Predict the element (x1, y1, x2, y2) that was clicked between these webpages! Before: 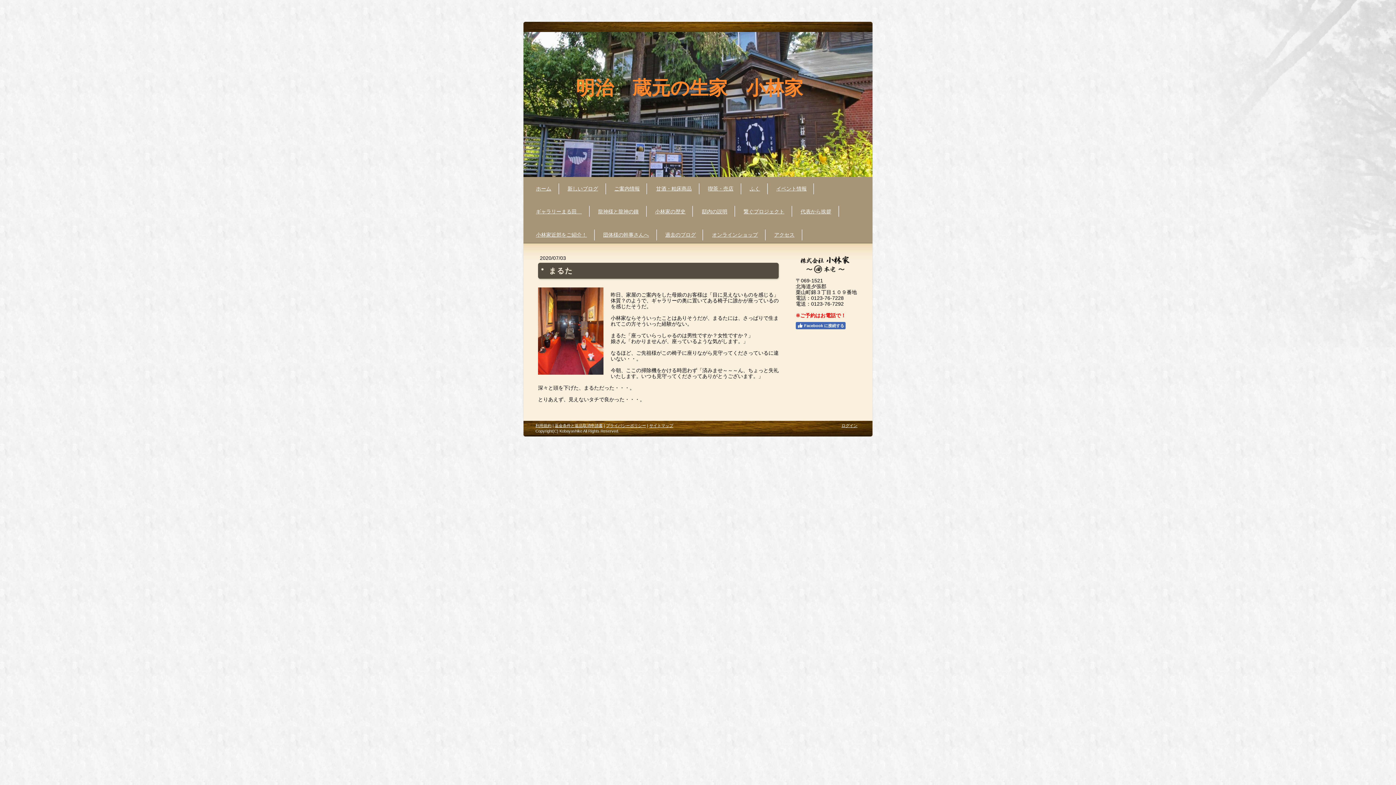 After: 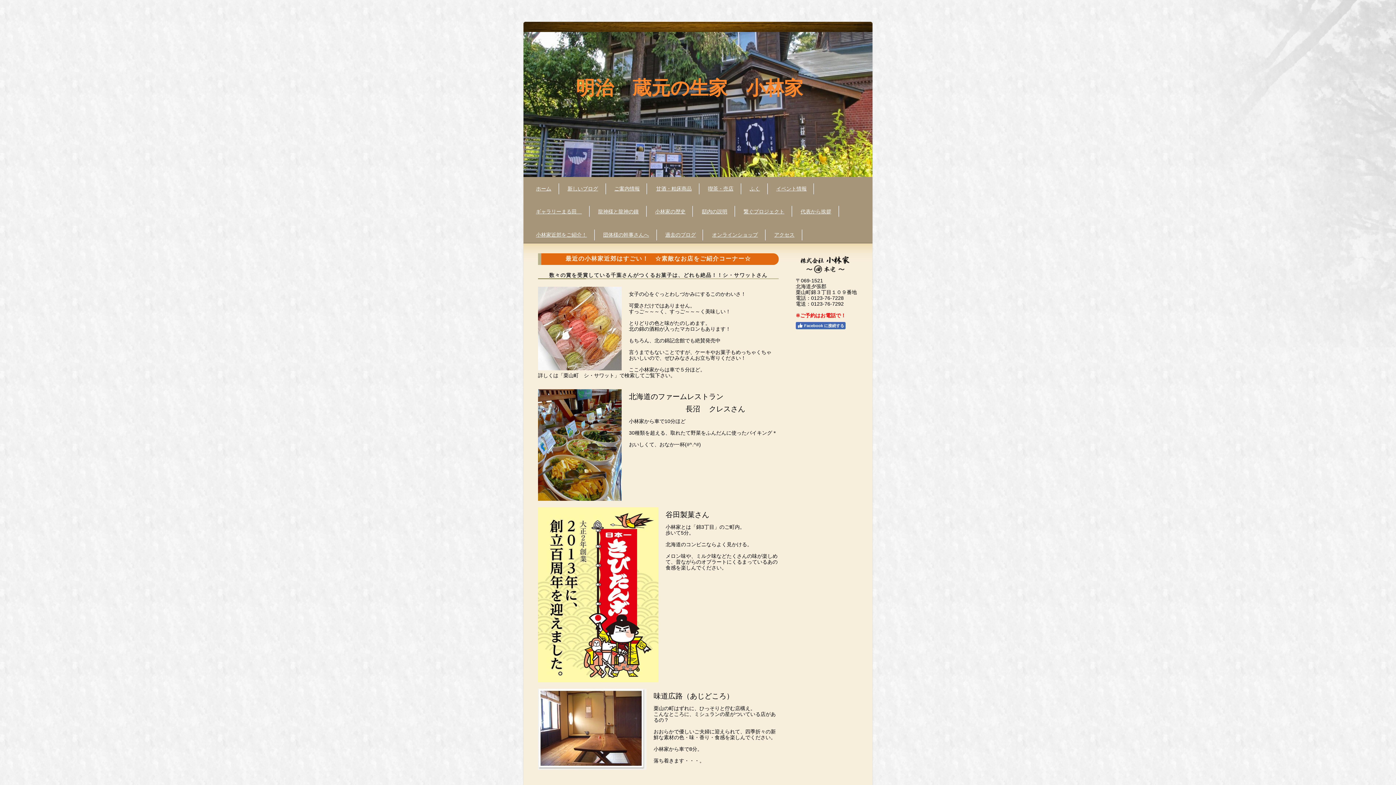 Action: bbox: (528, 223, 595, 246) label: 小林家近郊をご紹介！